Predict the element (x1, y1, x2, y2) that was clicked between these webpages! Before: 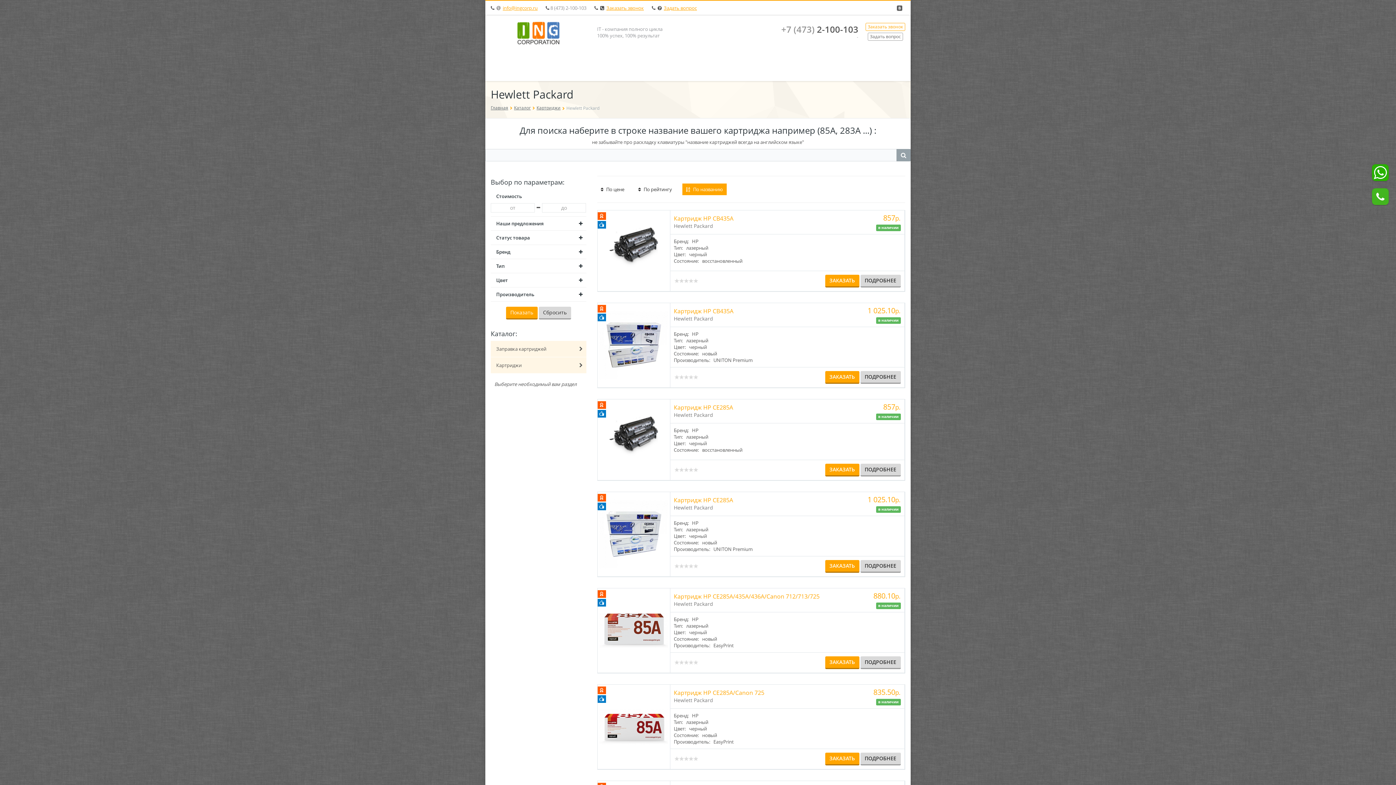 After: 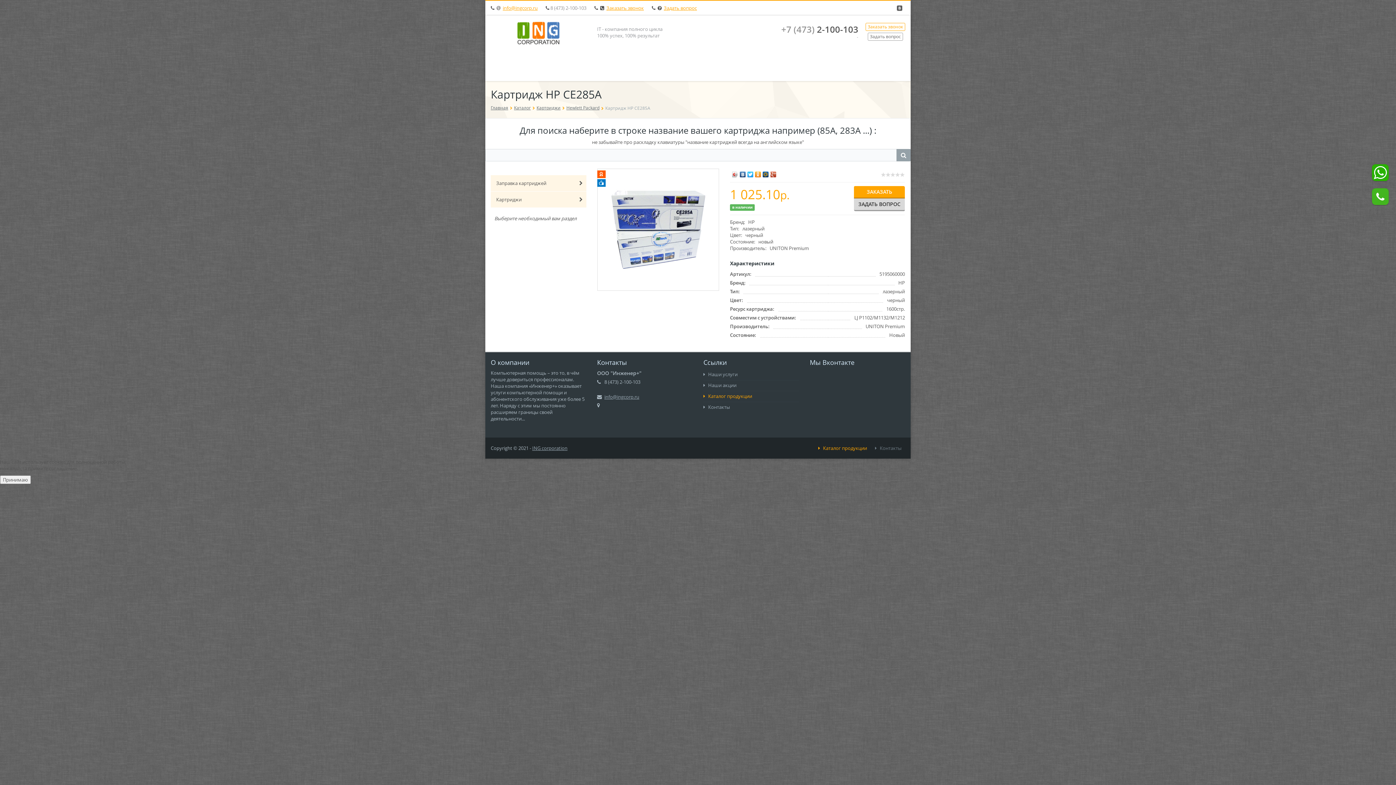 Action: bbox: (674, 497, 851, 510) label: Картридж HP CE285A
Hewlett Packard